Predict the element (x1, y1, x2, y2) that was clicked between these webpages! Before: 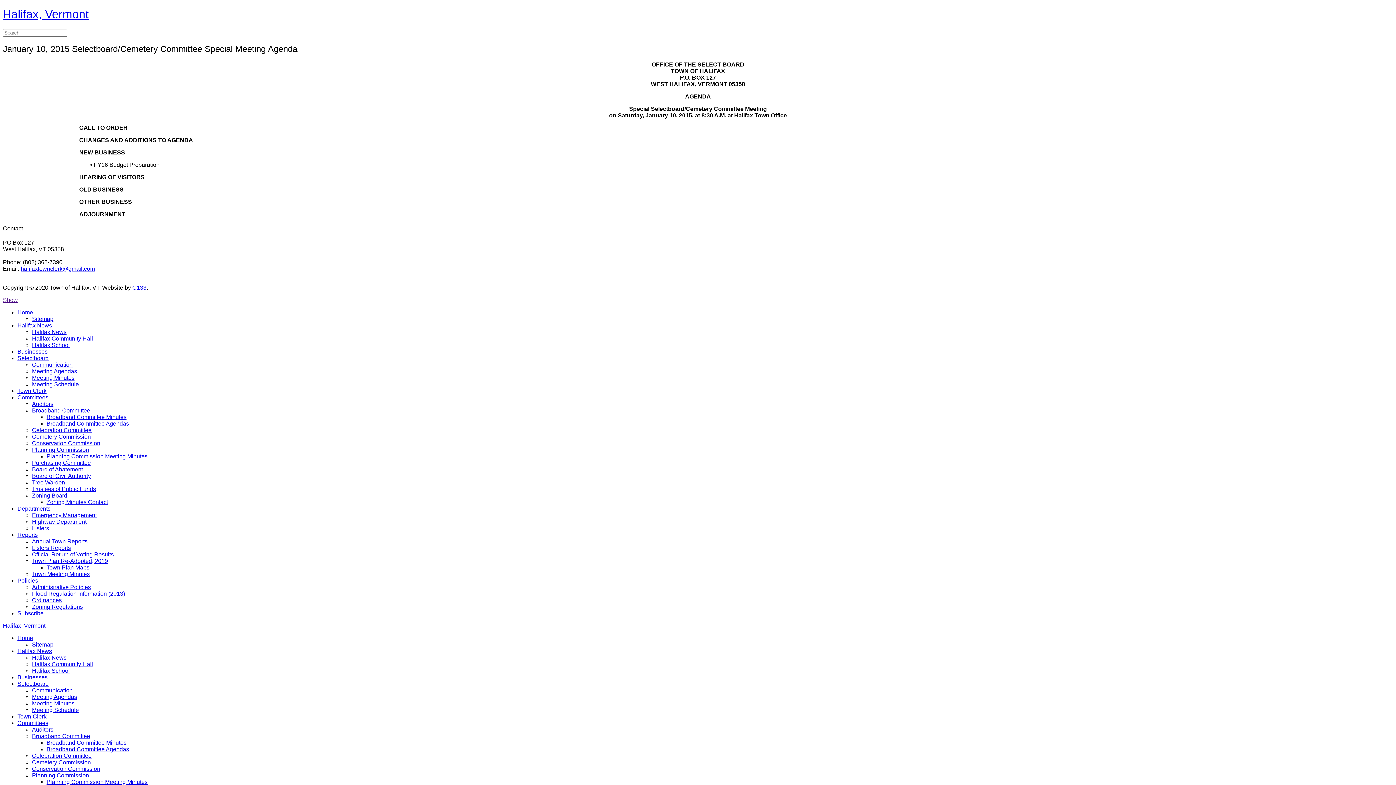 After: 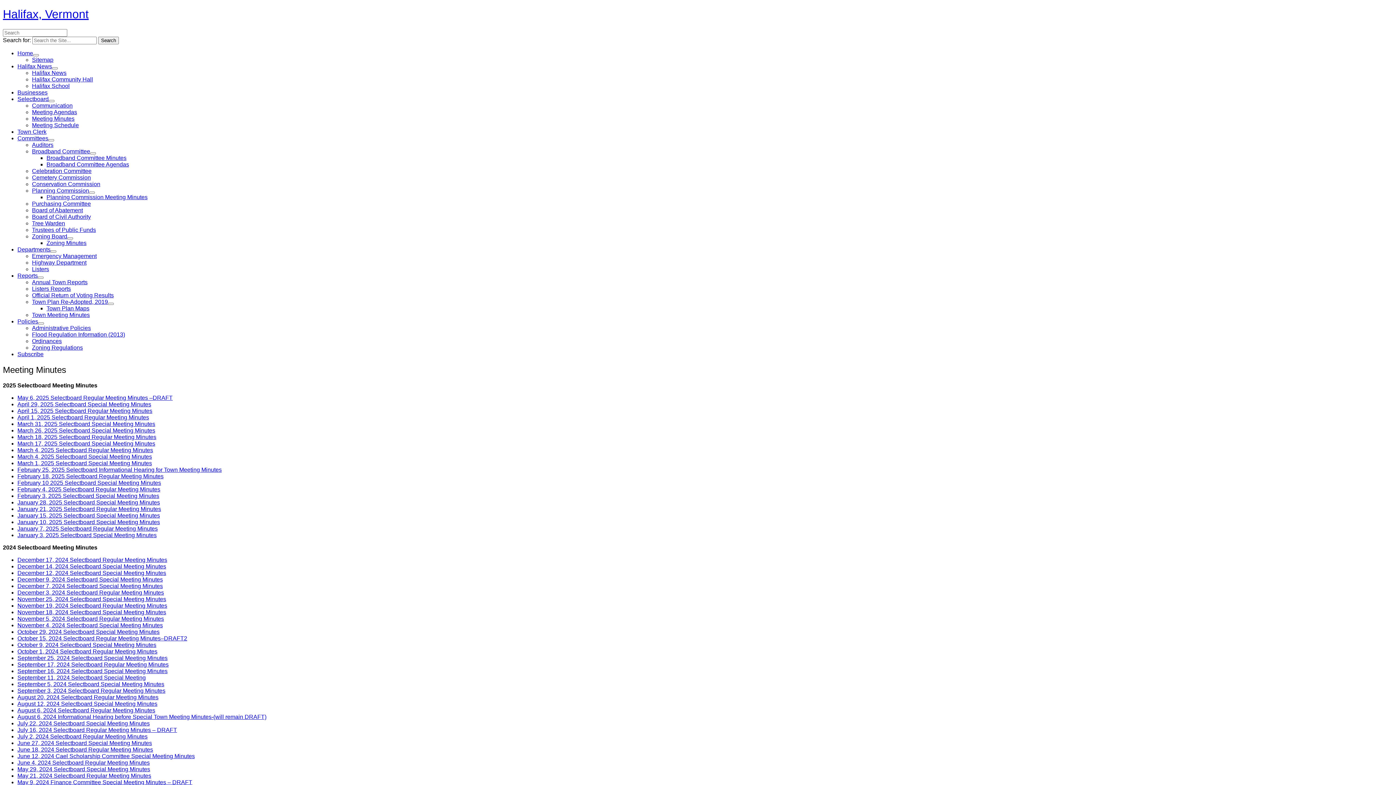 Action: bbox: (32, 700, 74, 706) label: Meeting Minutes